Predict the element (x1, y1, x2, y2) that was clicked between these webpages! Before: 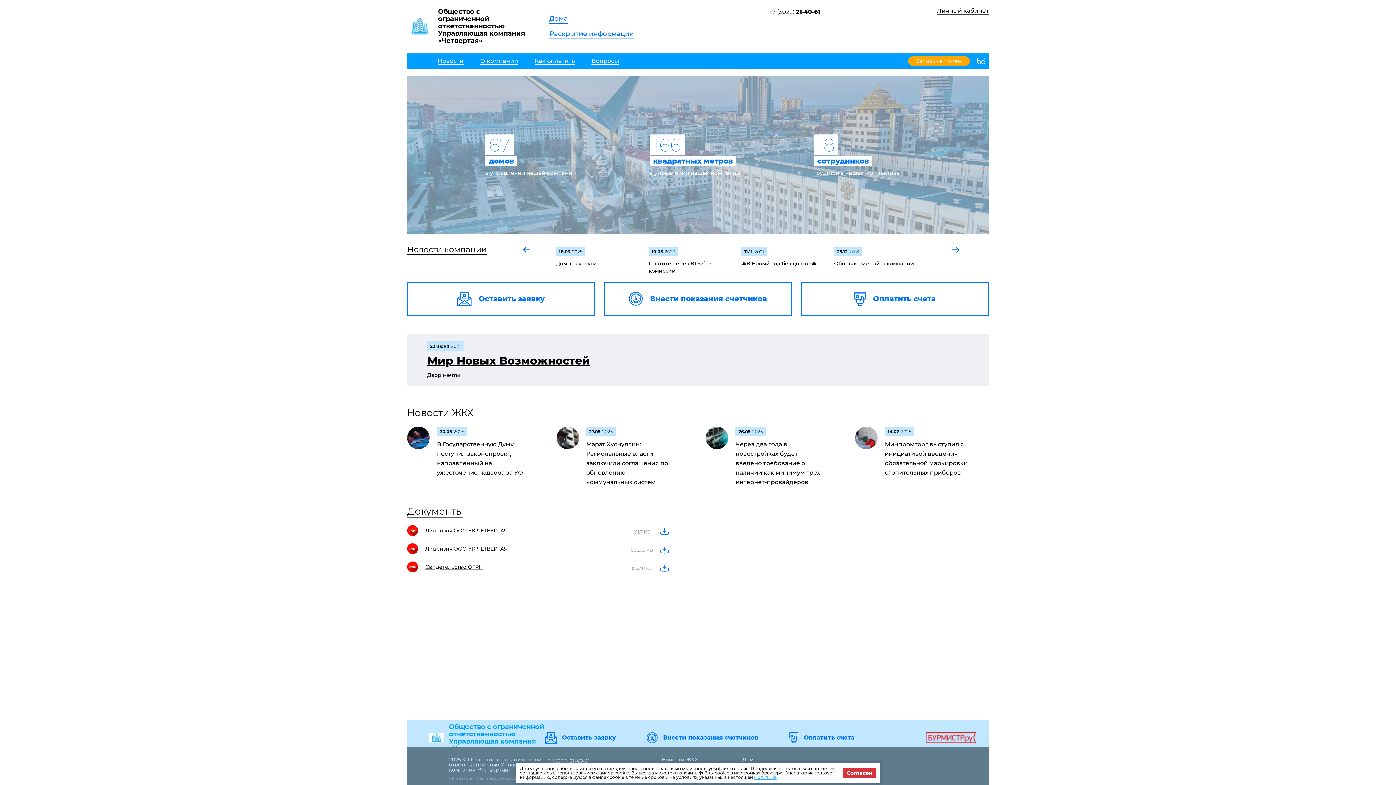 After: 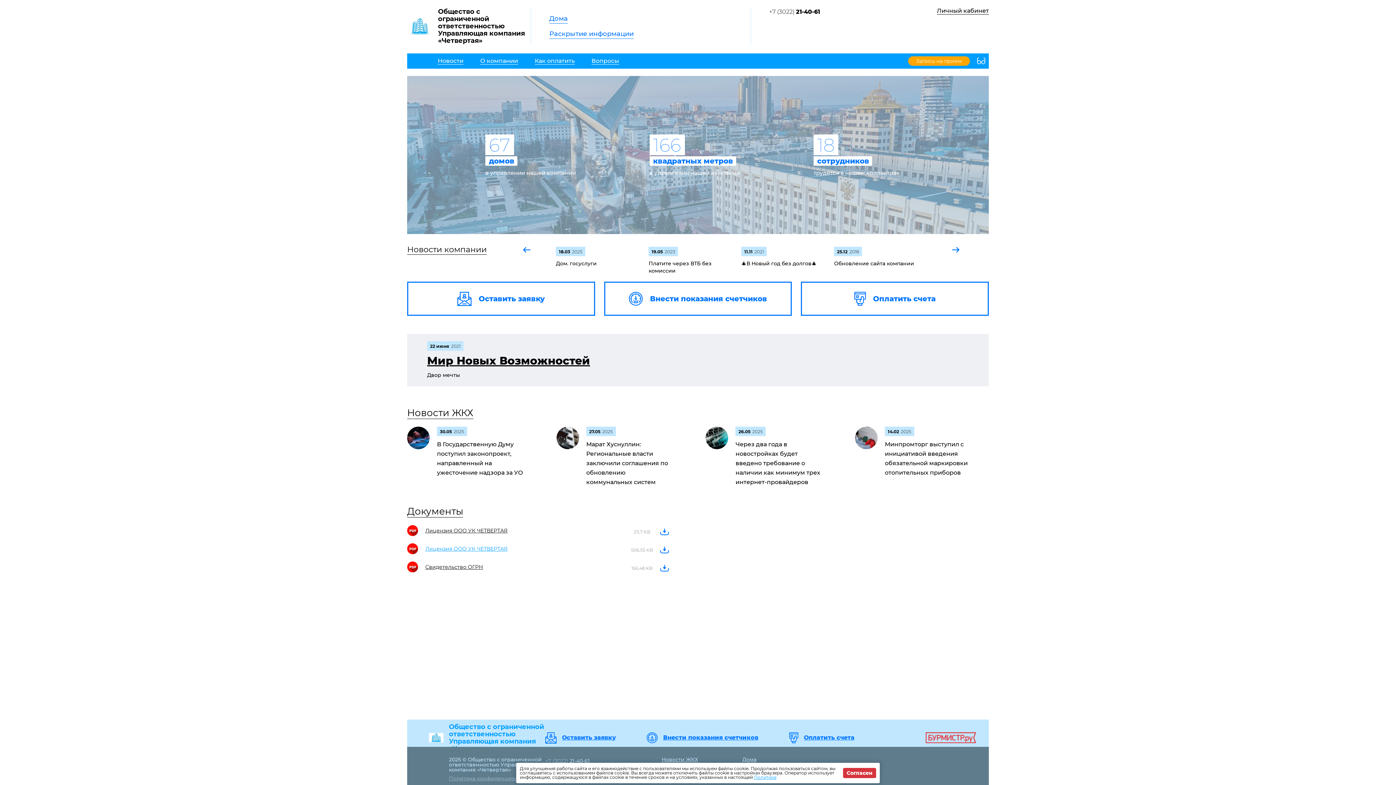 Action: label: Лицензия ООО УК ЧЕТВЕРТАЯ bbox: (425, 545, 507, 552)